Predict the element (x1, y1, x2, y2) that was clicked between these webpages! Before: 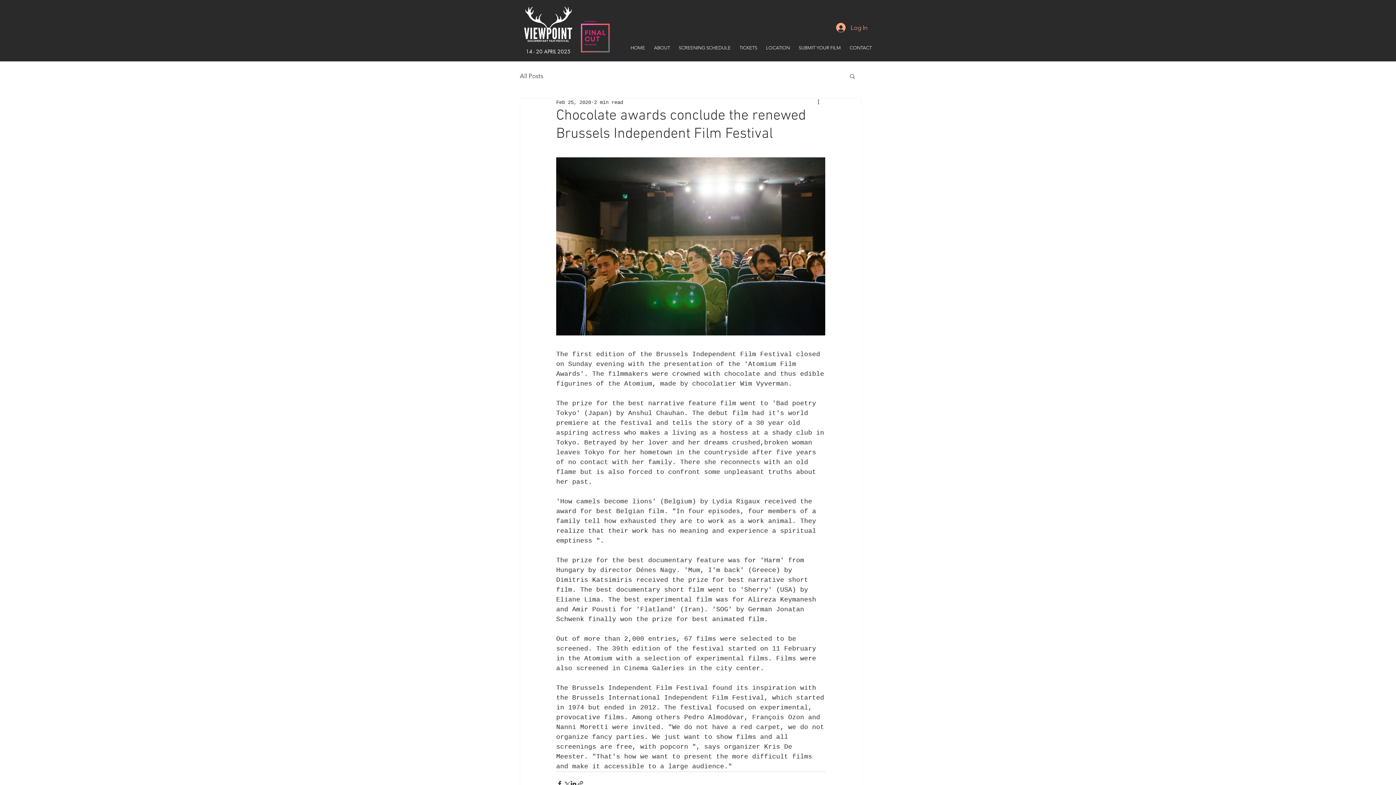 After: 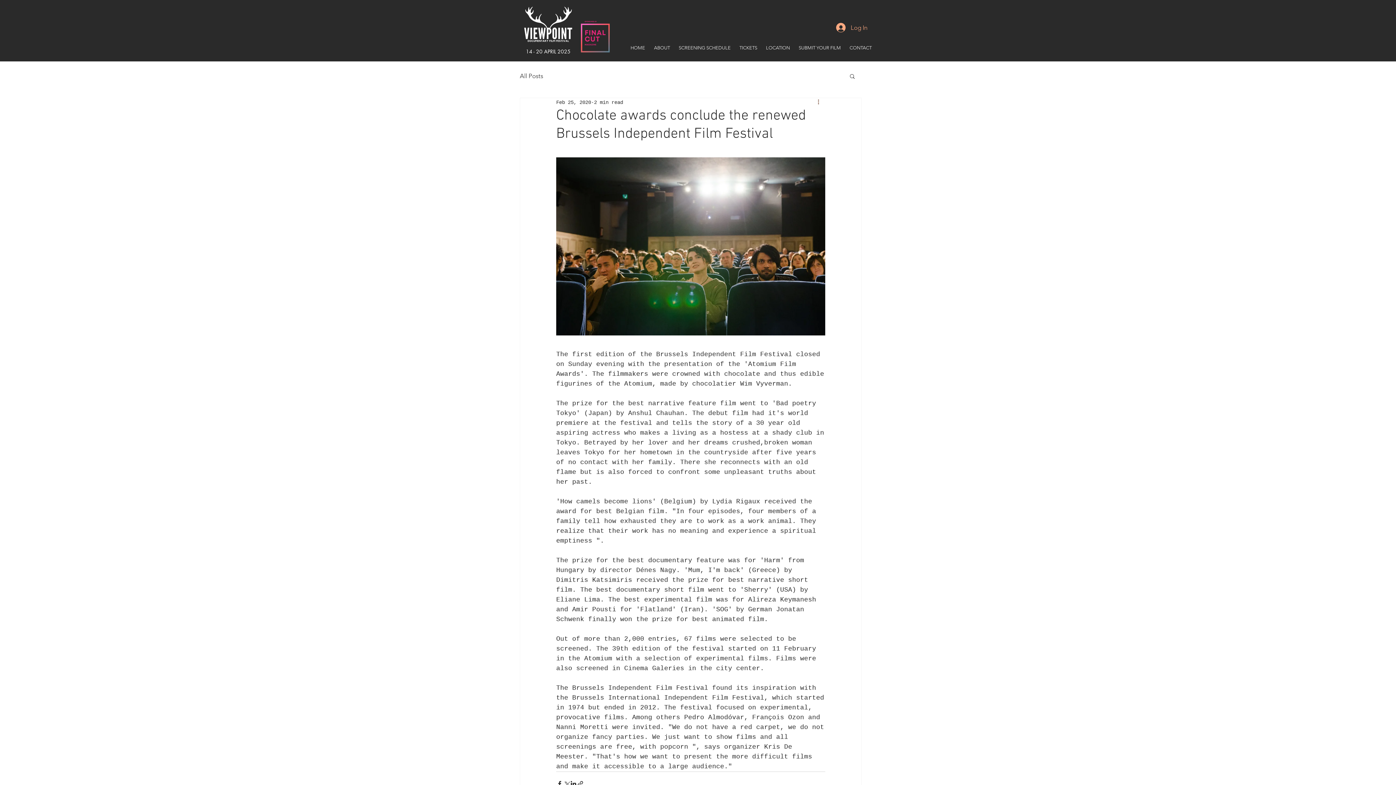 Action: bbox: (816, 98, 825, 106) label: More actions